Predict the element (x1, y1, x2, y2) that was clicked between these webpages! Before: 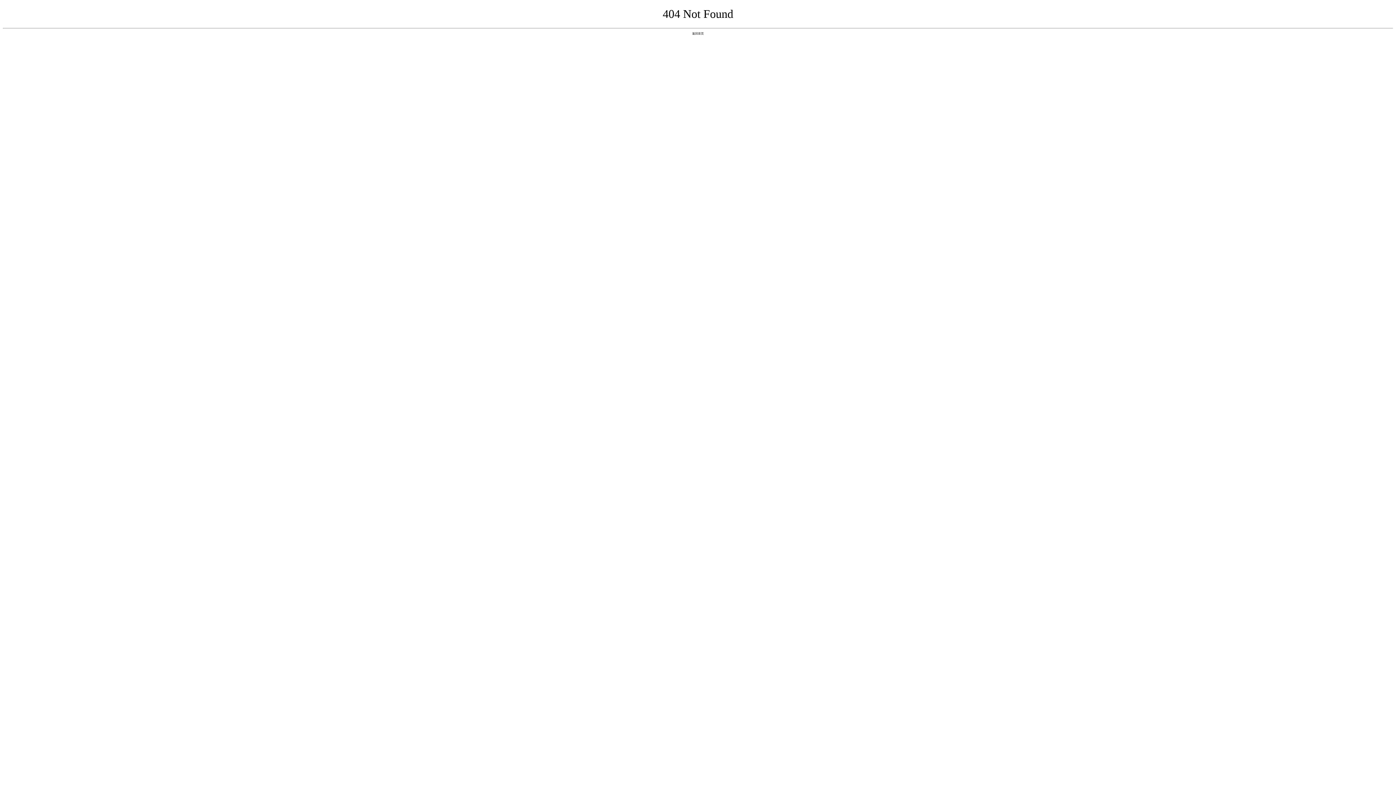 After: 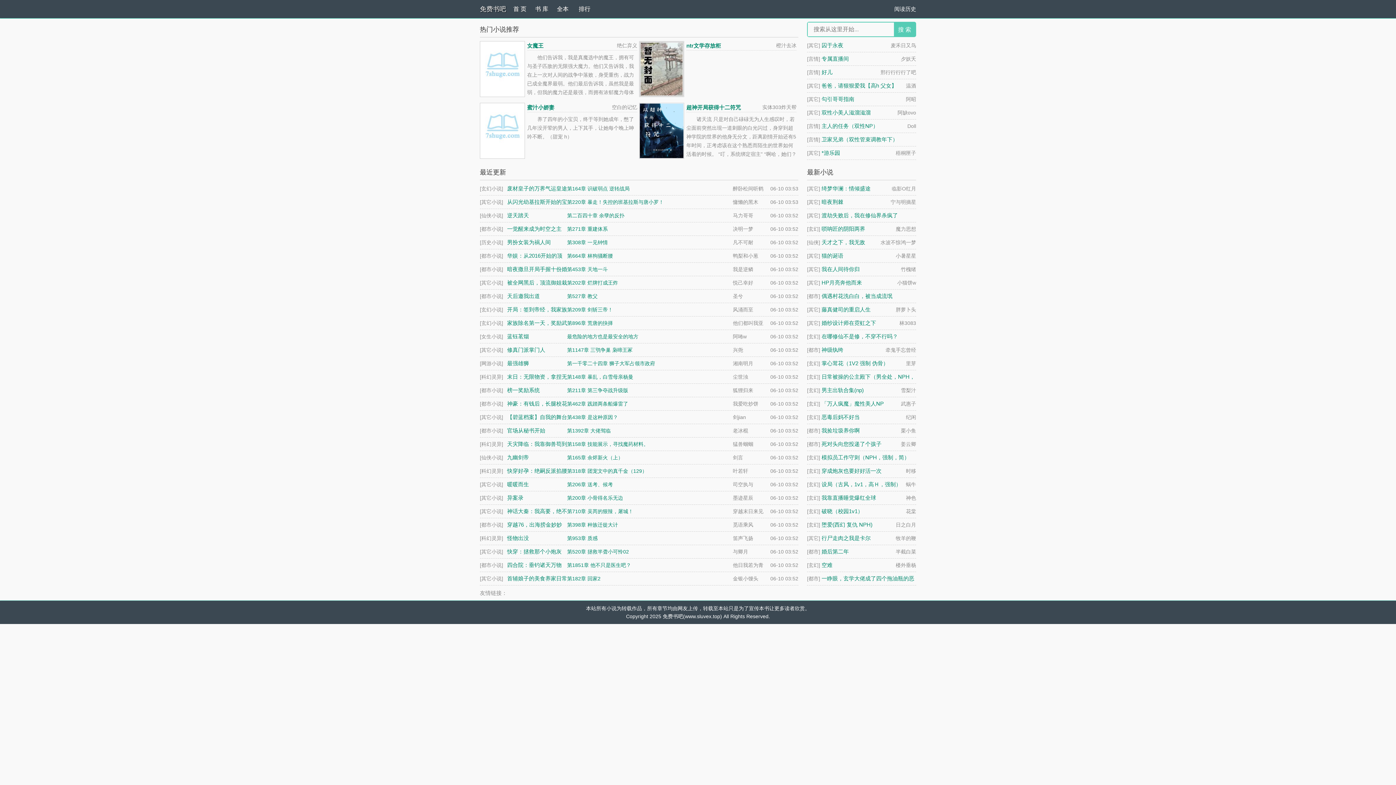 Action: bbox: (692, 31, 704, 35) label: 返回首页